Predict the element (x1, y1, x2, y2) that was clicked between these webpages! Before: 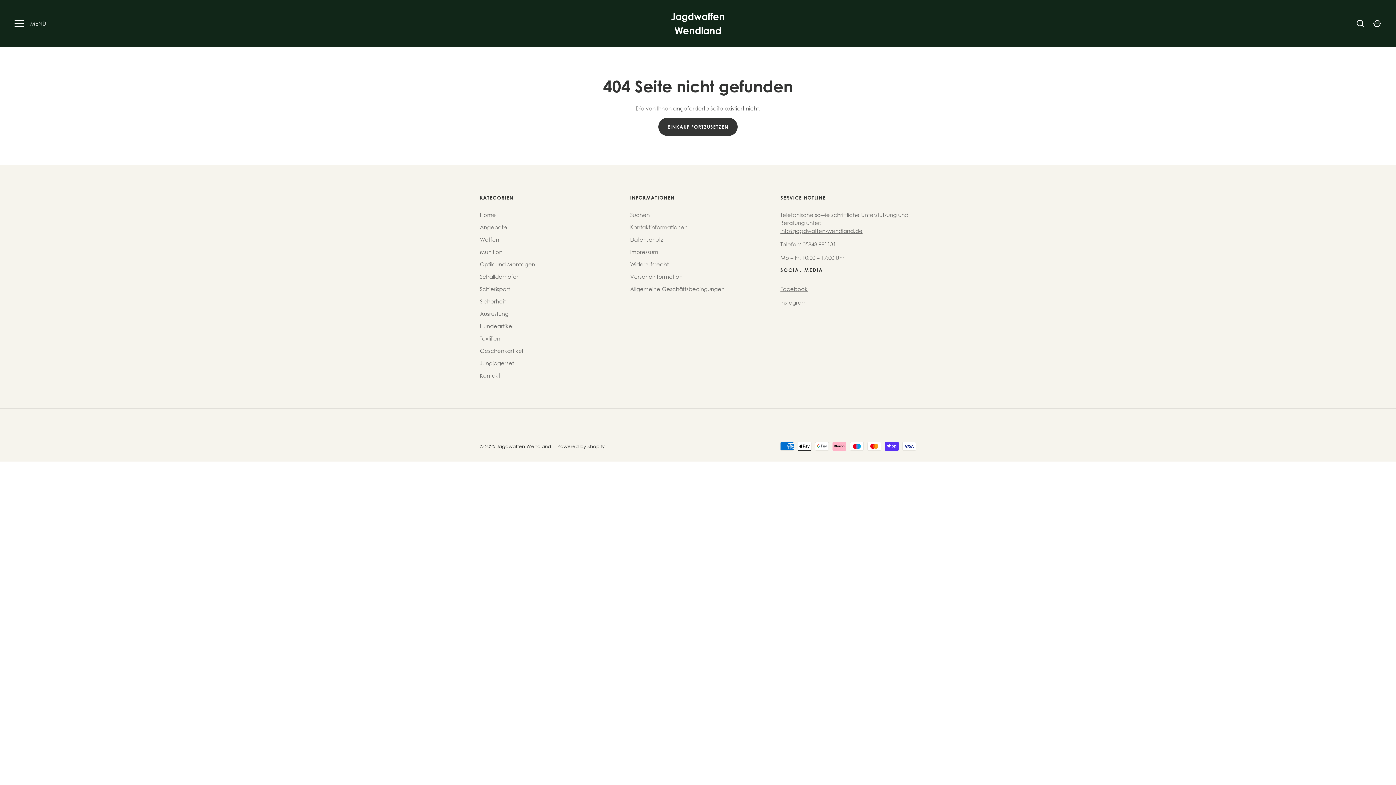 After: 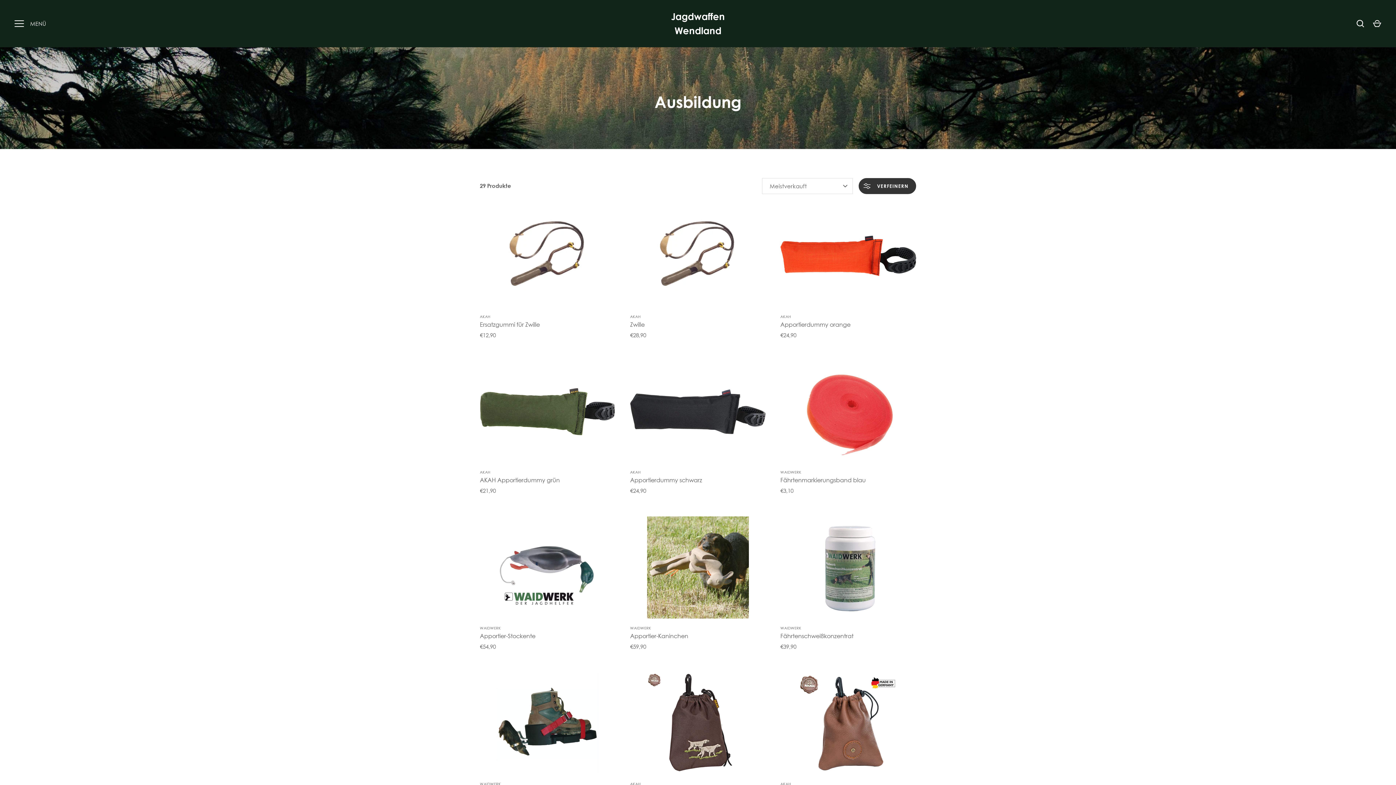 Action: bbox: (480, 323, 513, 329) label: Hundeartikel